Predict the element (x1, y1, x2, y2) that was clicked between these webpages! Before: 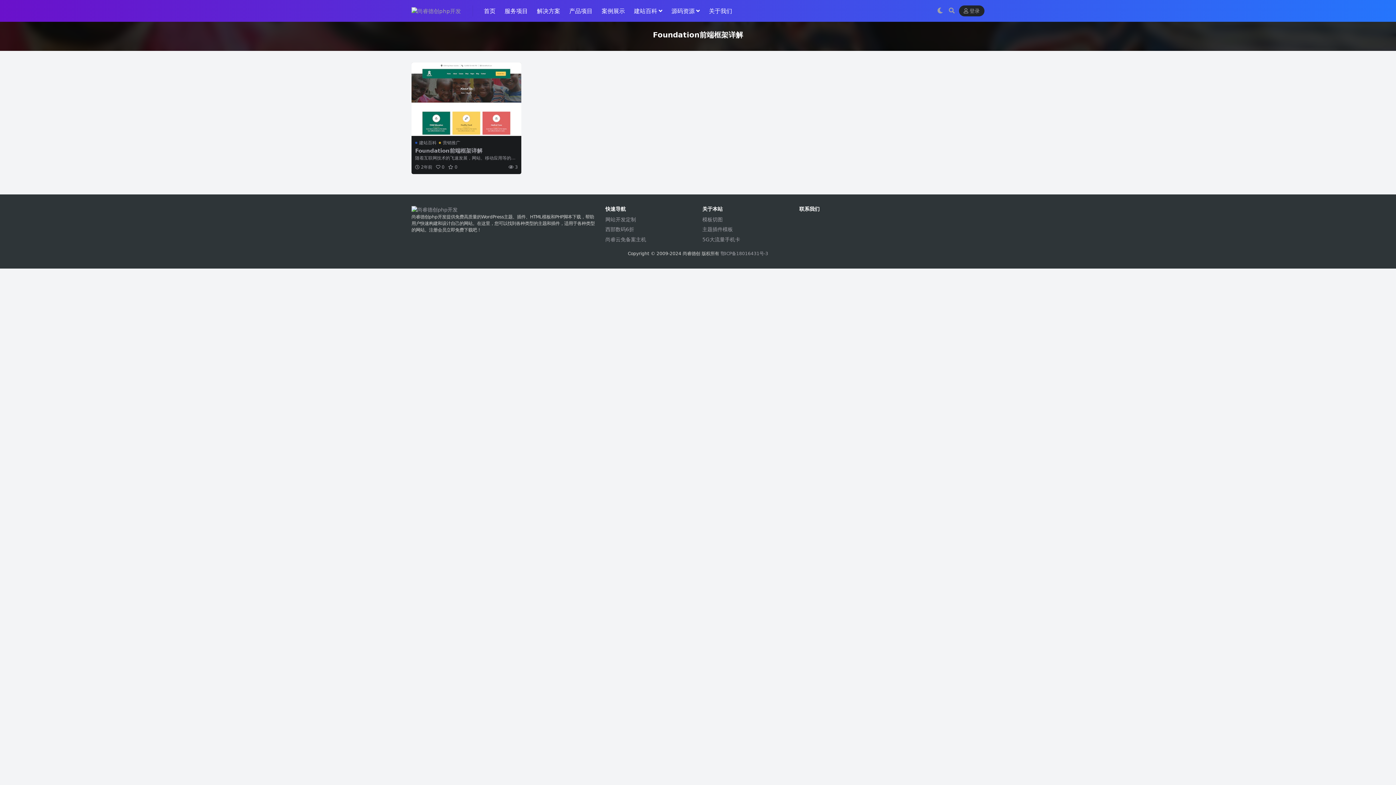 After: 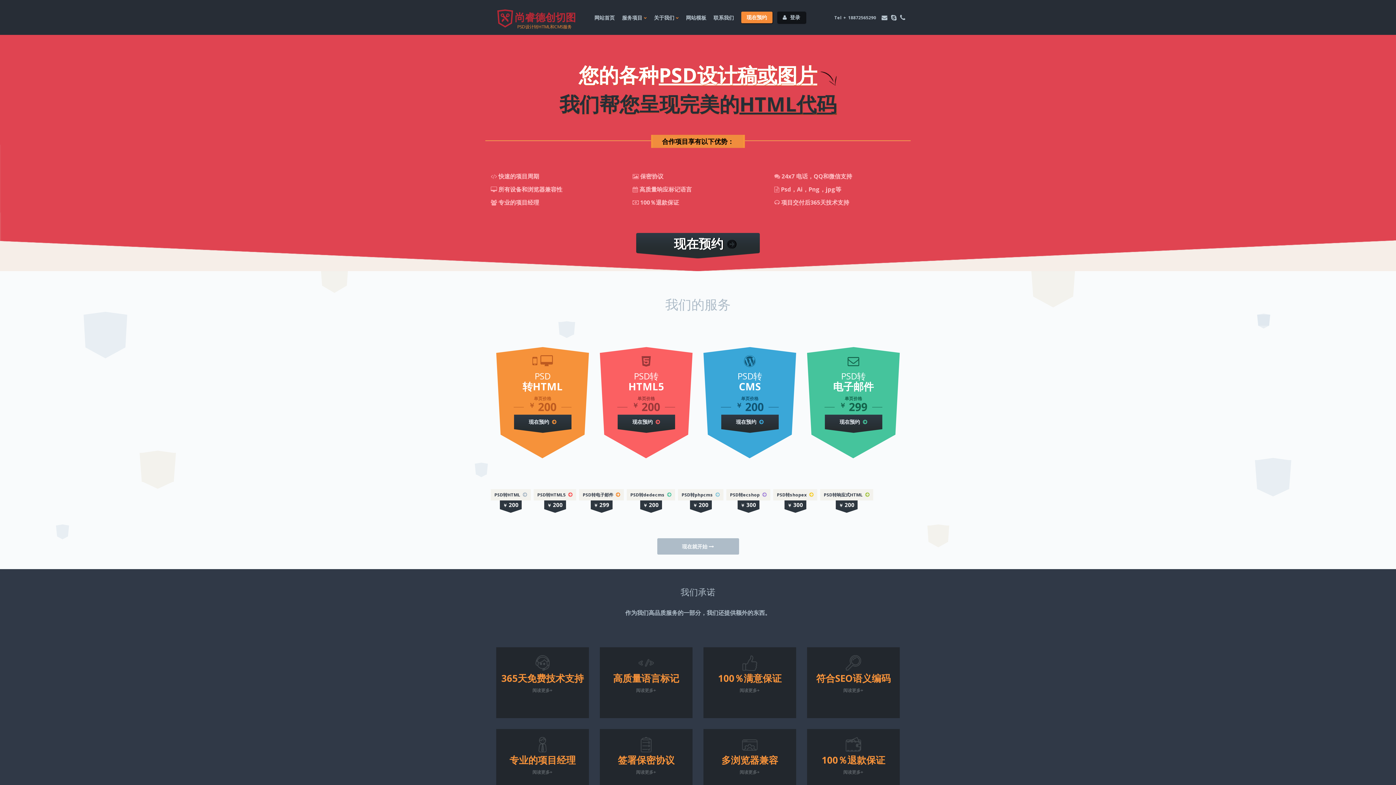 Action: bbox: (702, 216, 722, 222) label: 模板切图